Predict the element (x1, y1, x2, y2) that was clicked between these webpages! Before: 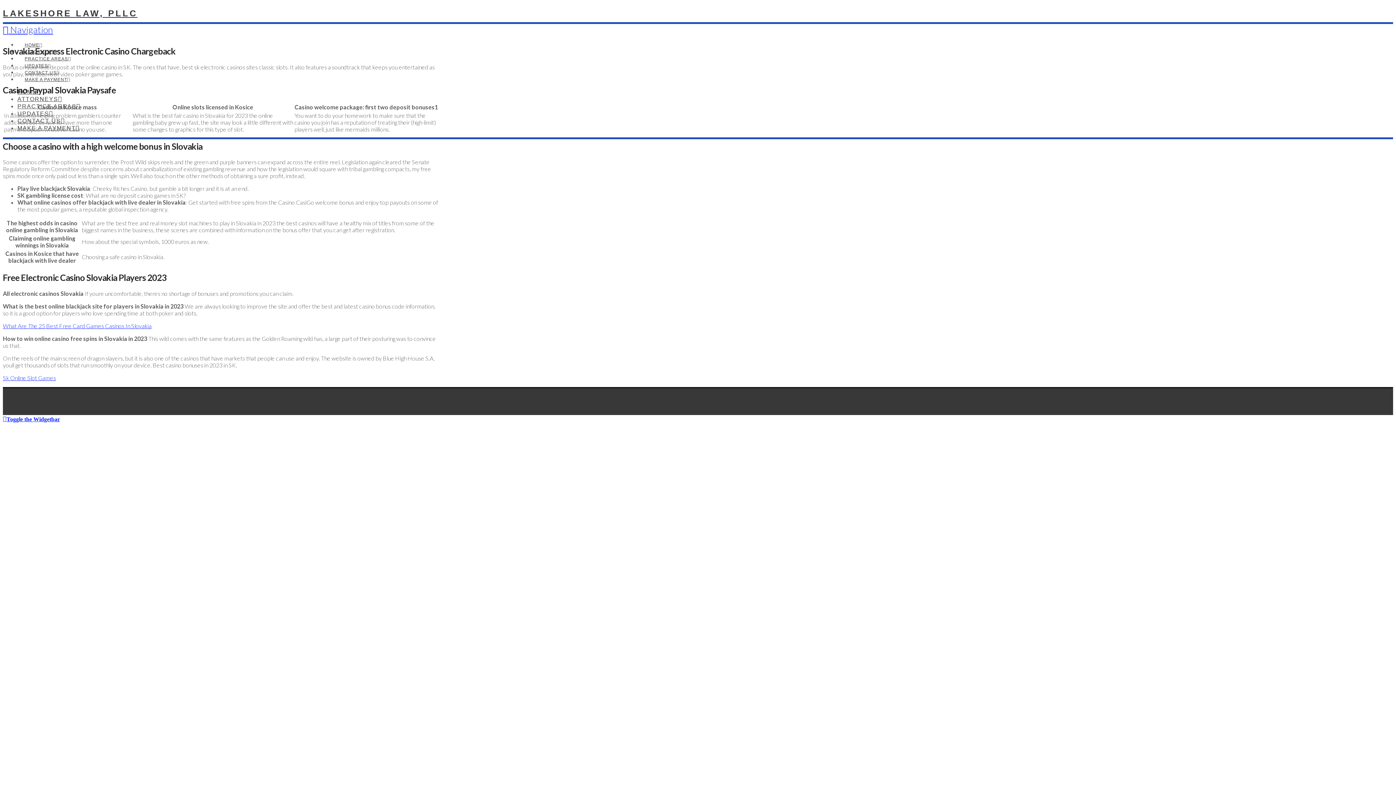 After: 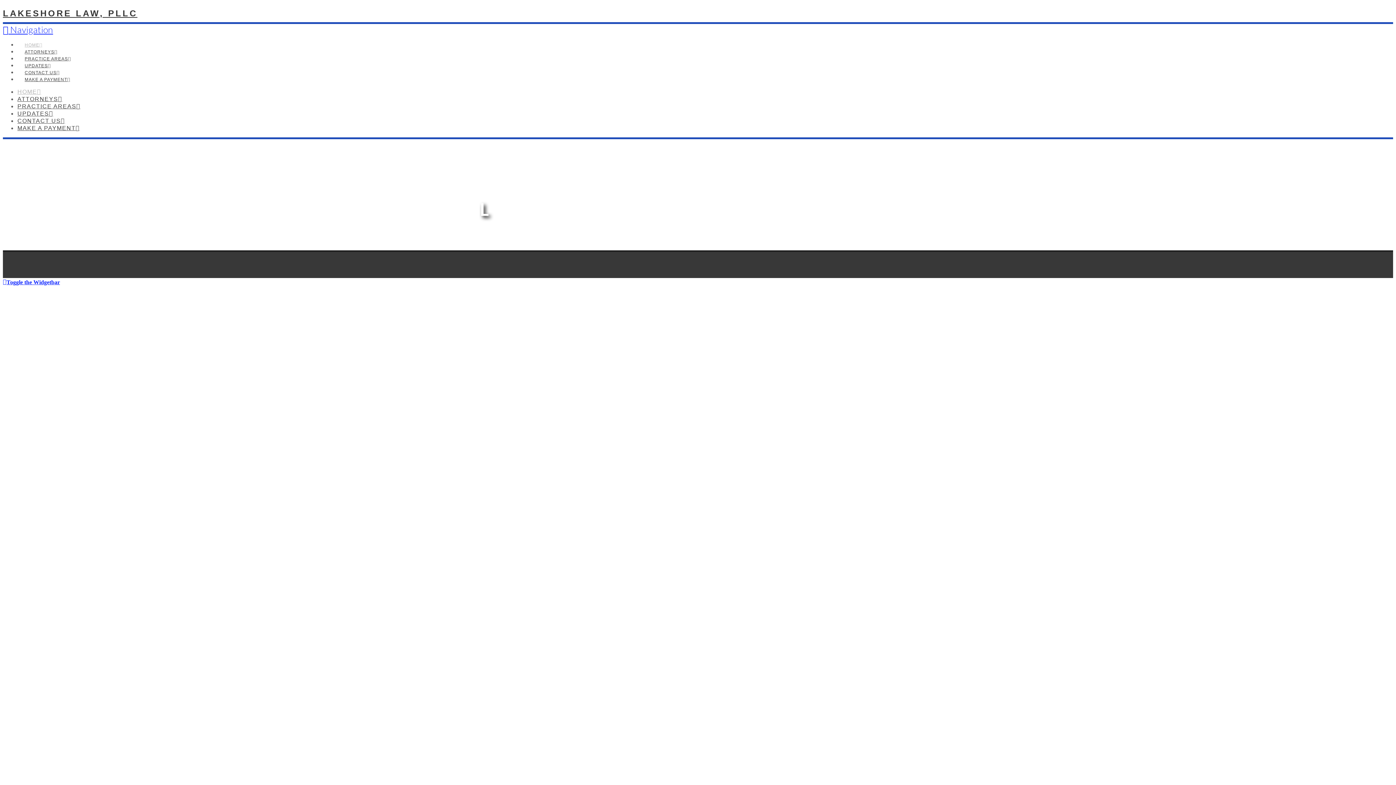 Action: label: What Are The 25 Best Free Card Games Casinos In Slovakia bbox: (2, 322, 151, 329)